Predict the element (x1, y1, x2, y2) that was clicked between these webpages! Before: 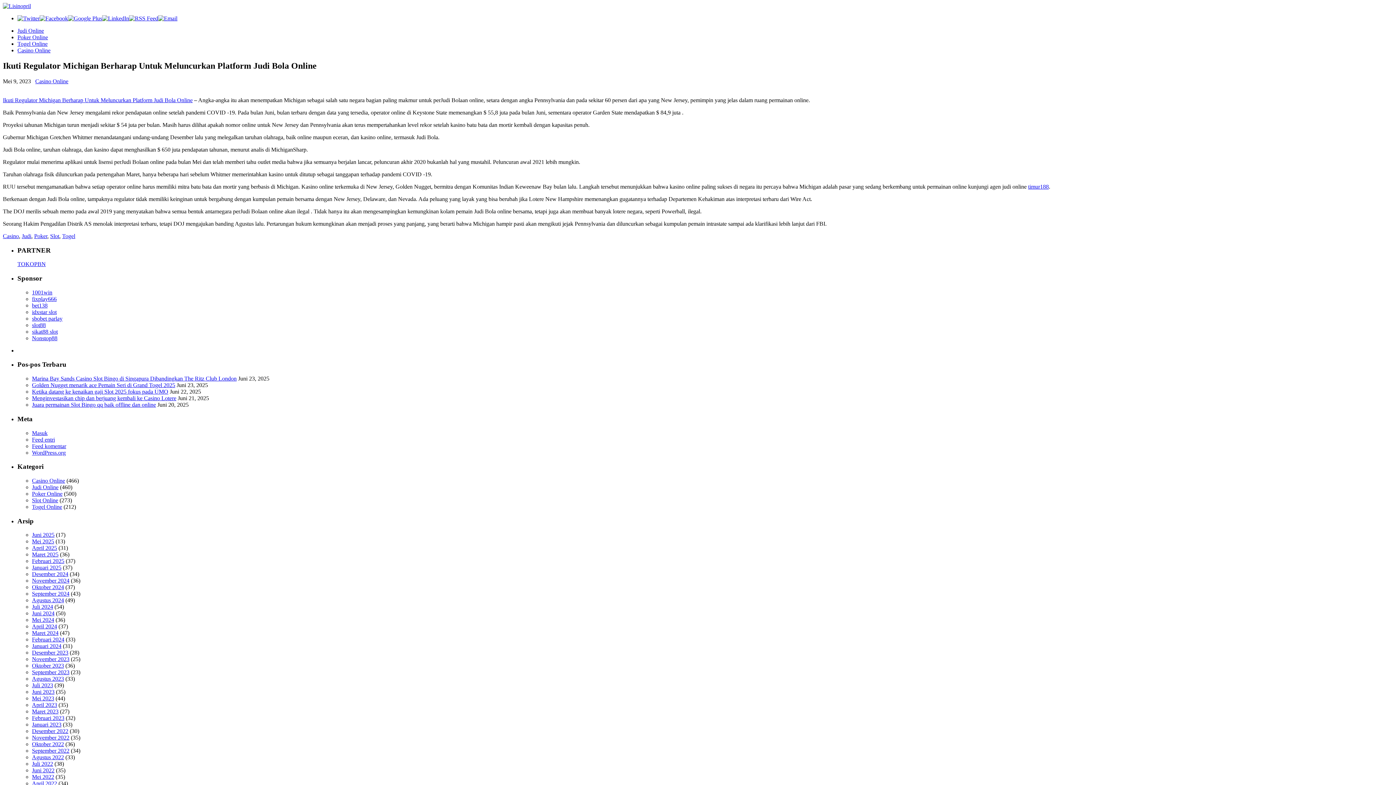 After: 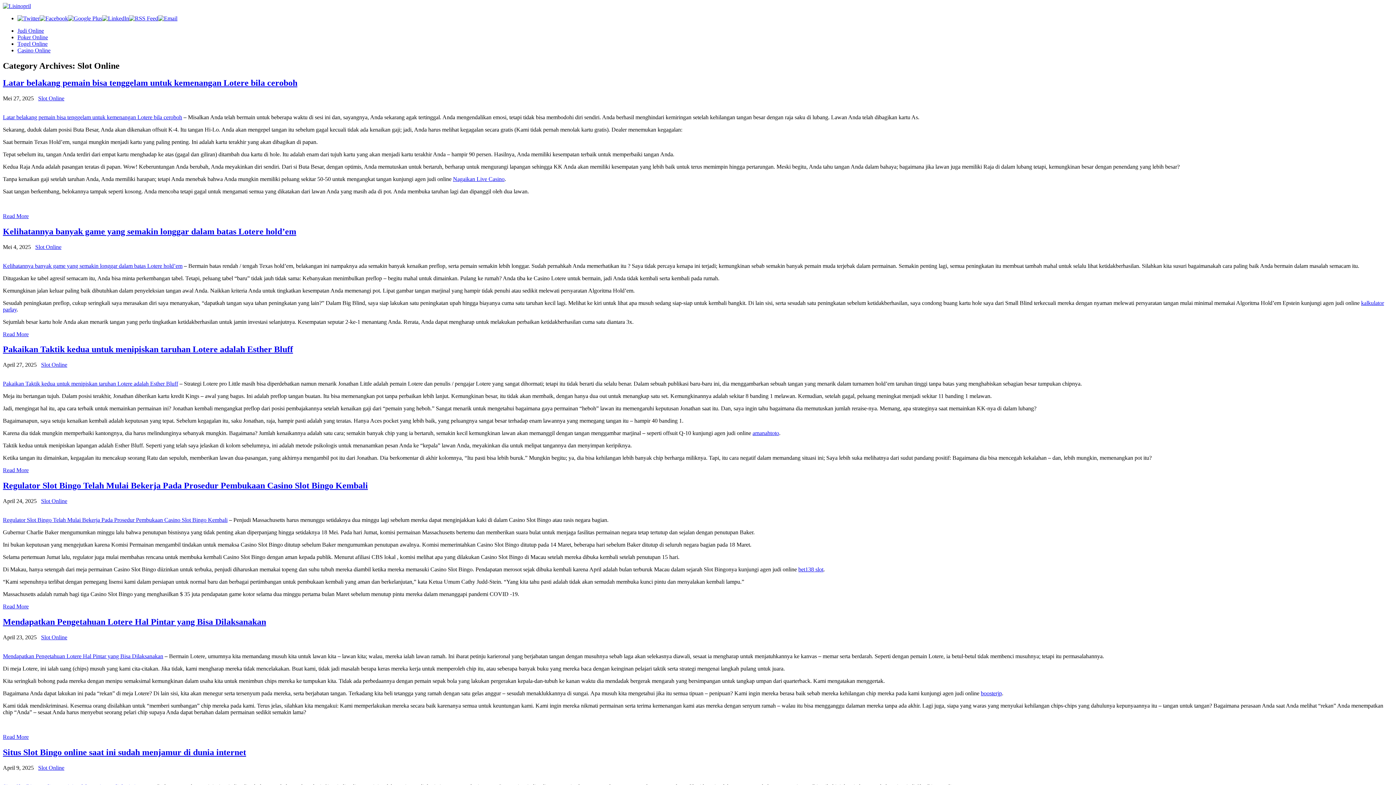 Action: bbox: (32, 497, 58, 503) label: Slot Online